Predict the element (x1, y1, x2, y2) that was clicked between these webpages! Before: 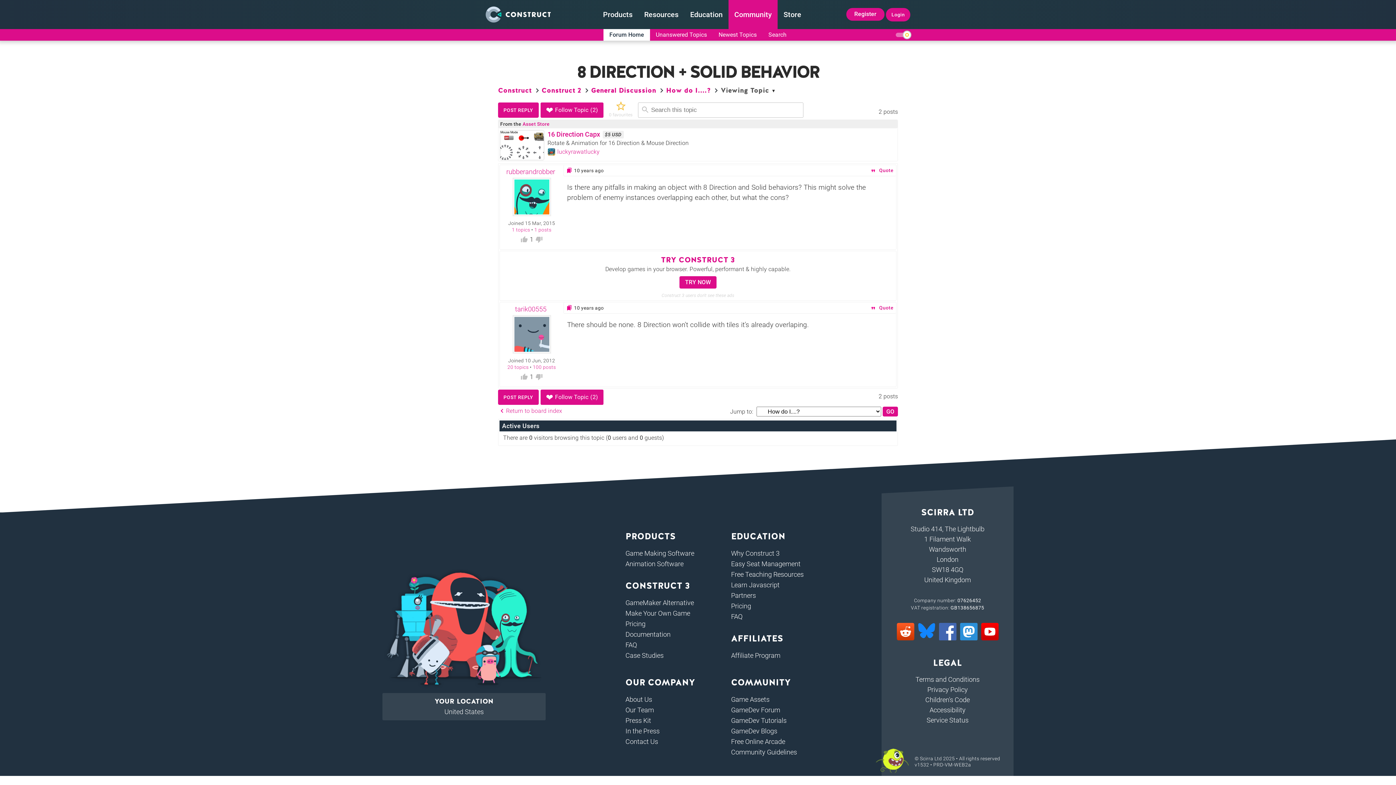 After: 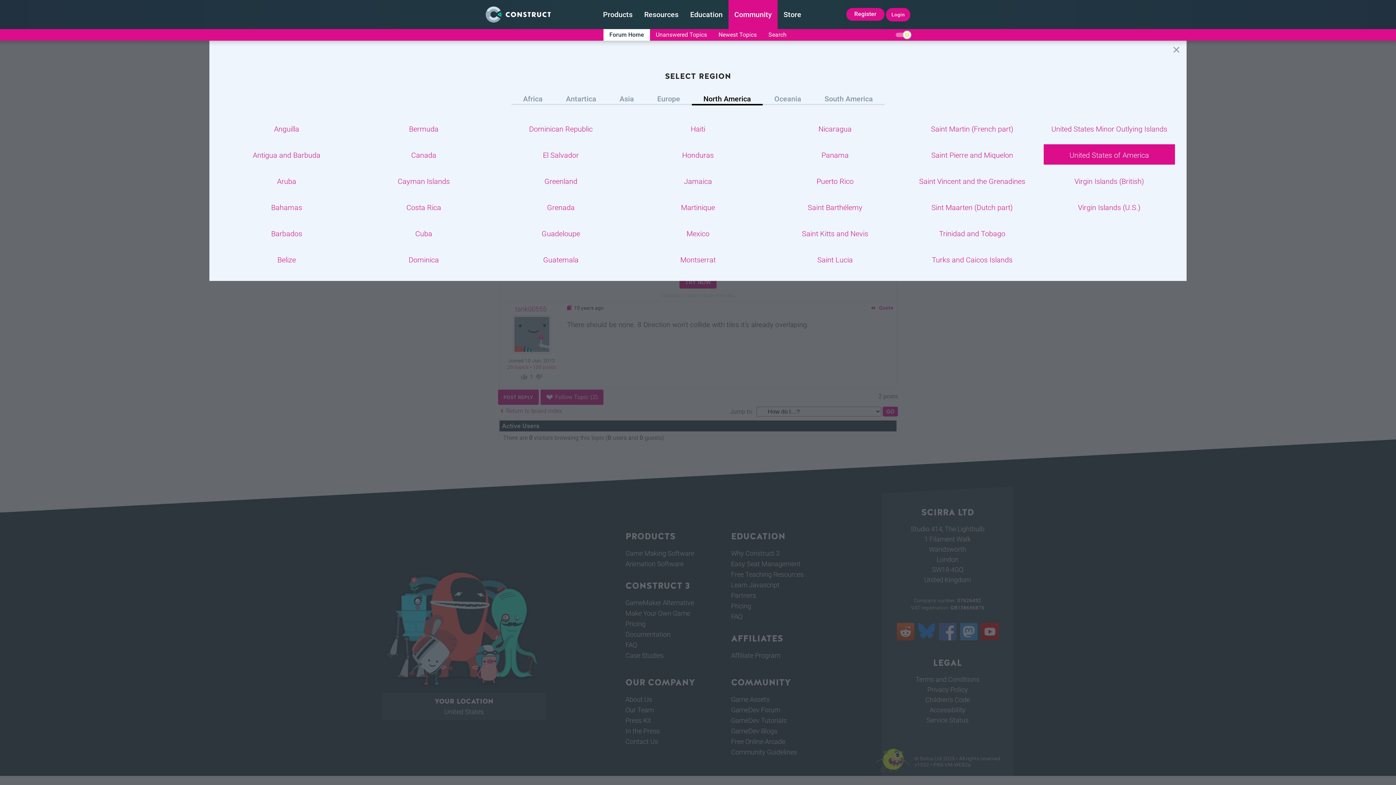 Action: label: YOUR LOCATION
United States bbox: (382, 693, 545, 720)